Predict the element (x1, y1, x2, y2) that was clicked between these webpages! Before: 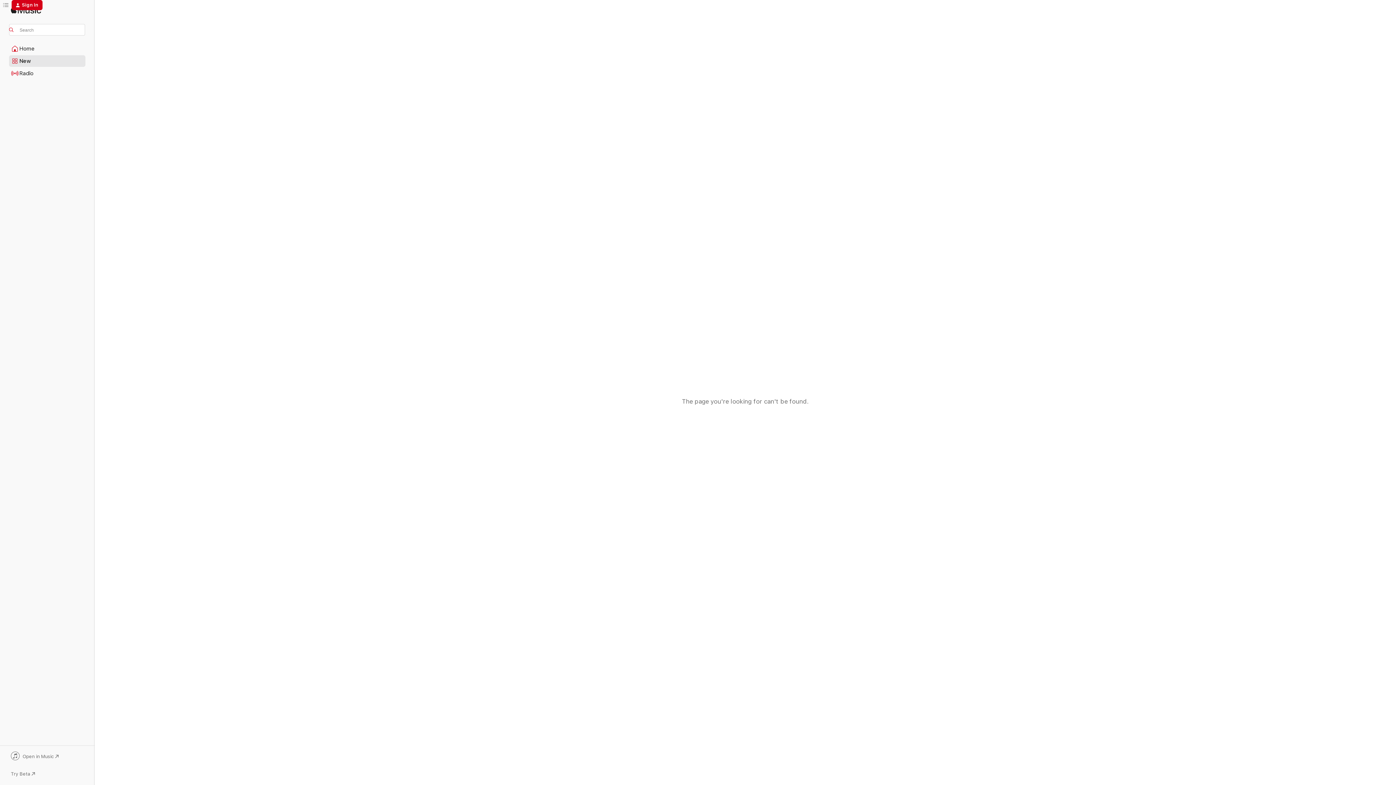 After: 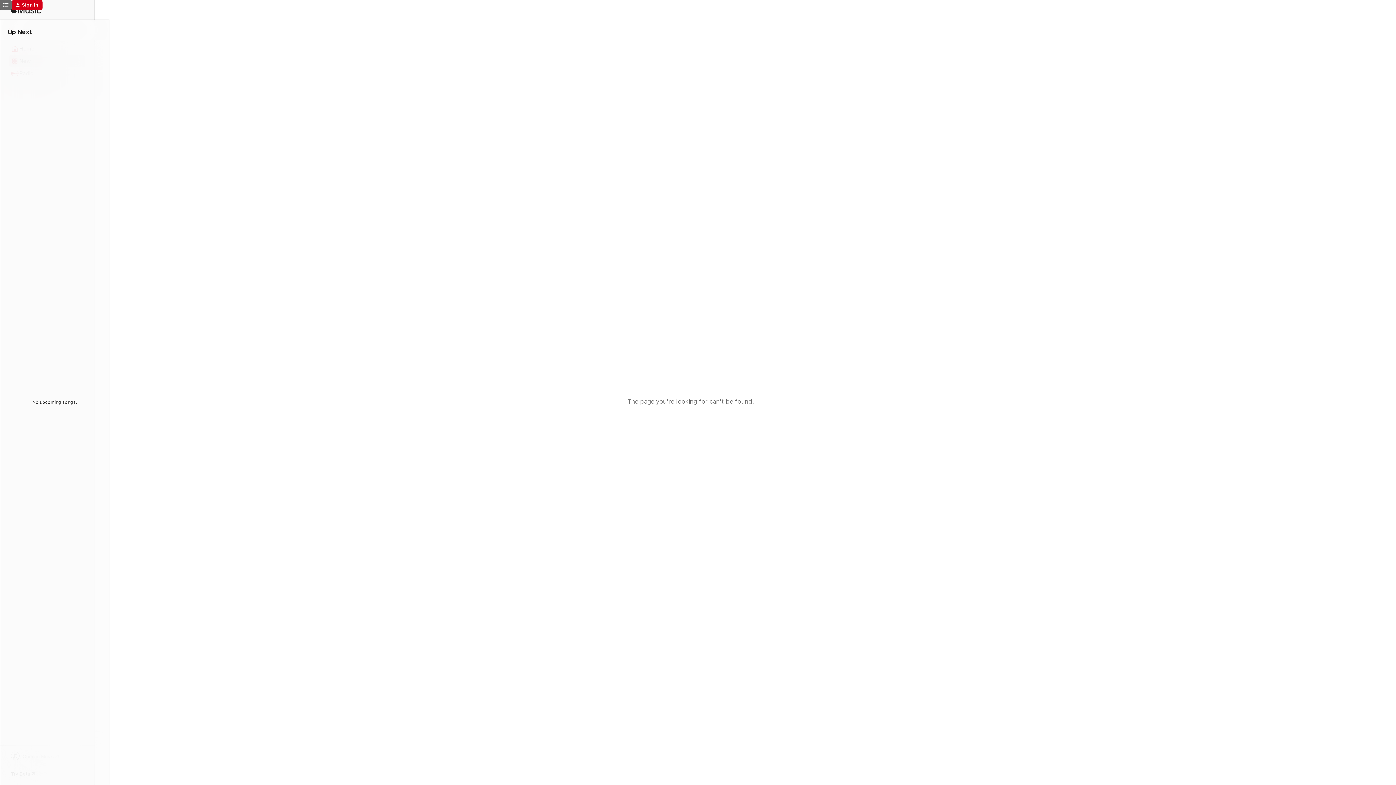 Action: label: Up Next bbox: (0, 0, 11, 10)